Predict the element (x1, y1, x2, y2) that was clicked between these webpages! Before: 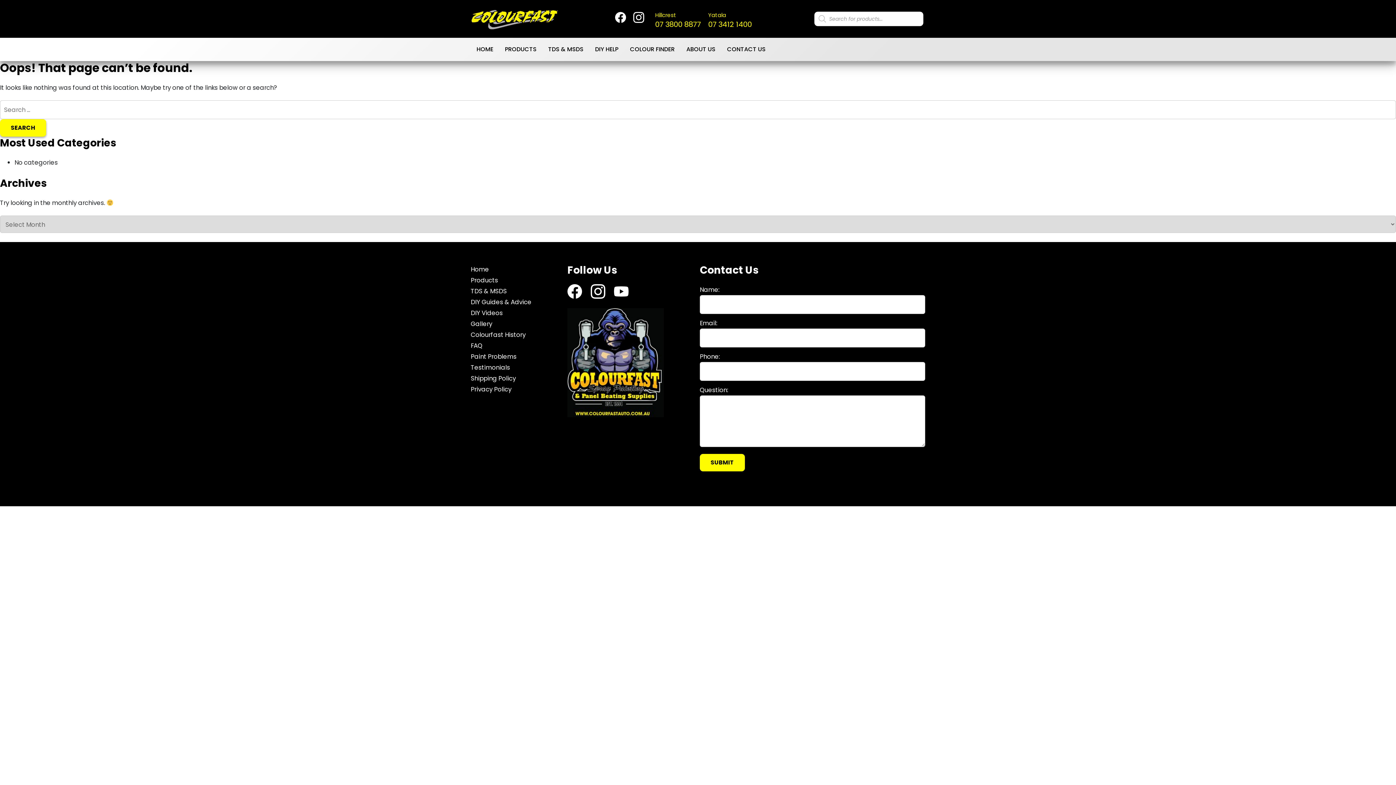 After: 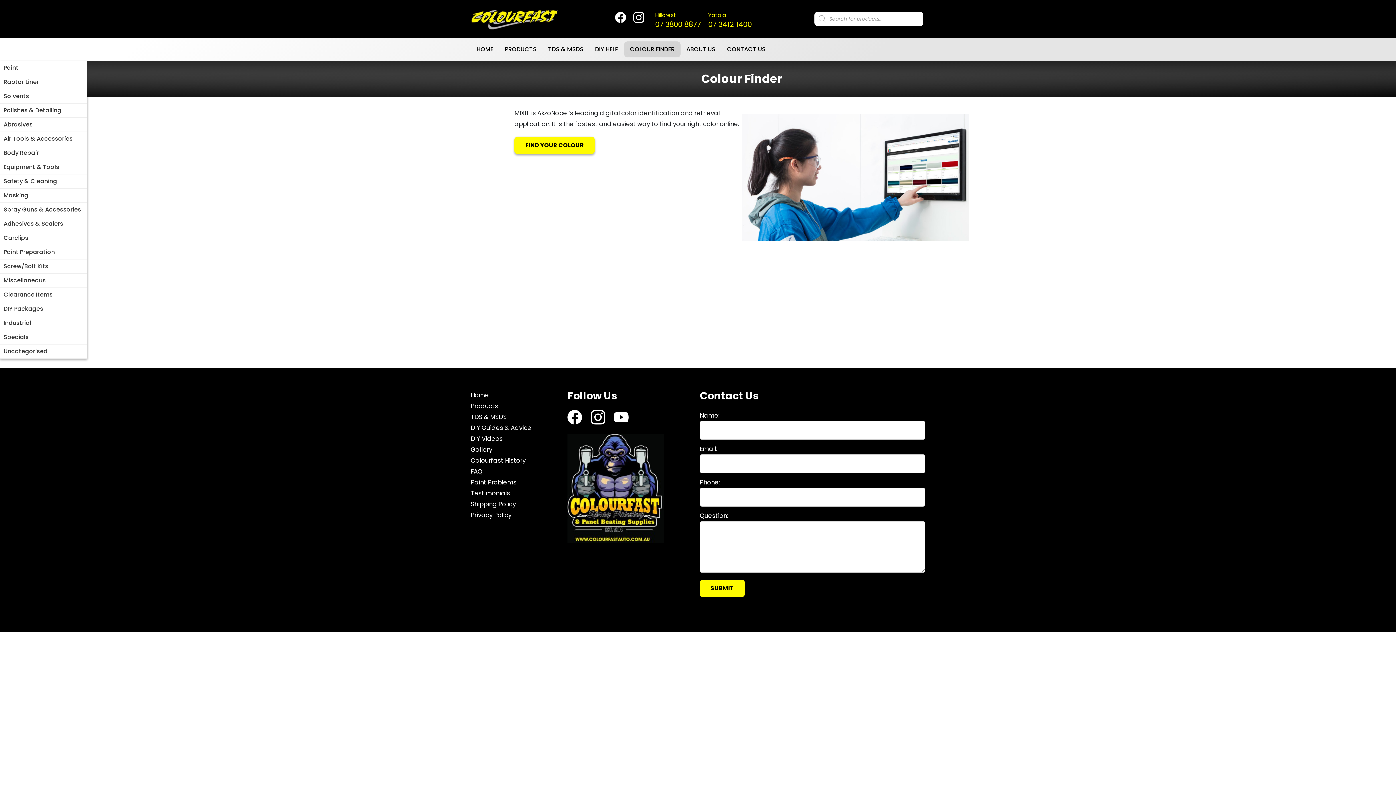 Action: bbox: (624, 41, 680, 57) label: COLOUR FINDER